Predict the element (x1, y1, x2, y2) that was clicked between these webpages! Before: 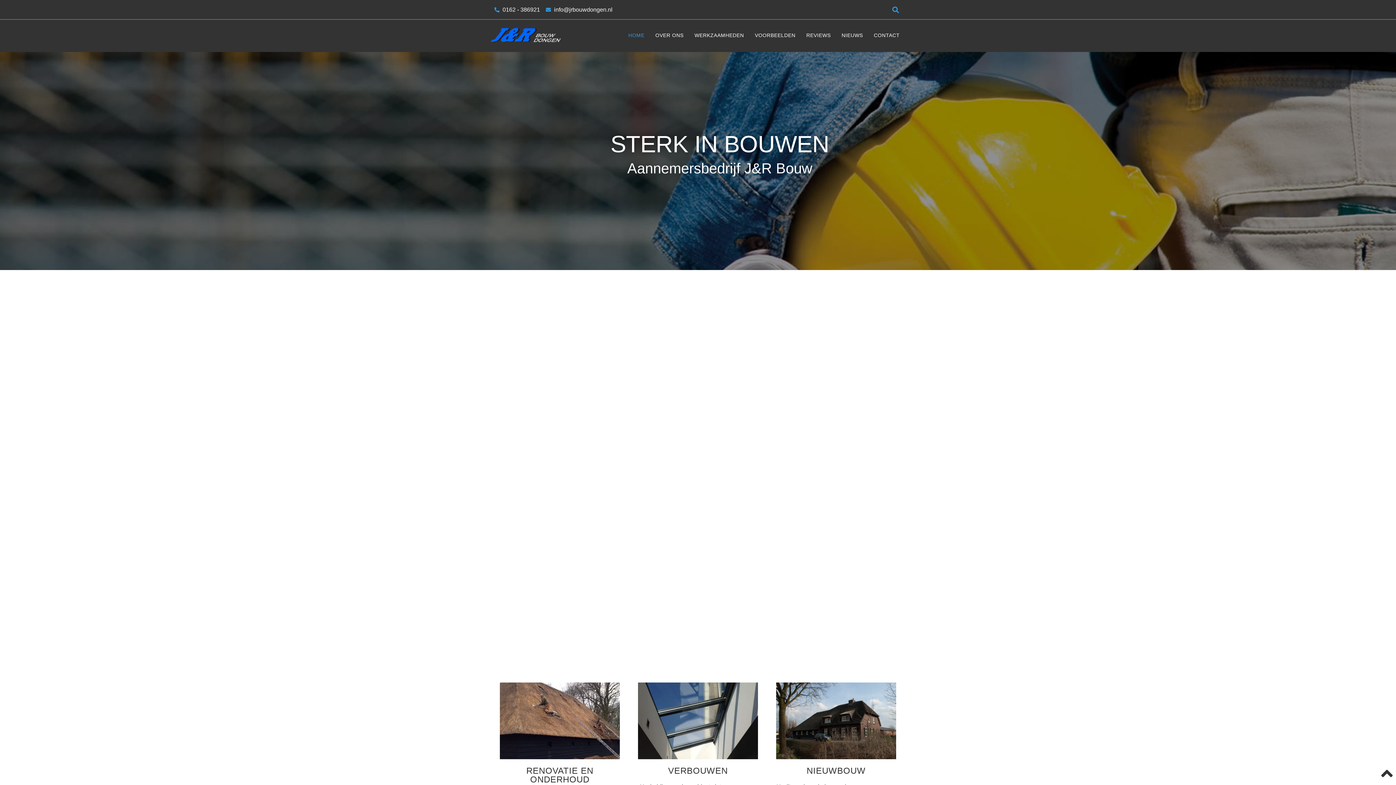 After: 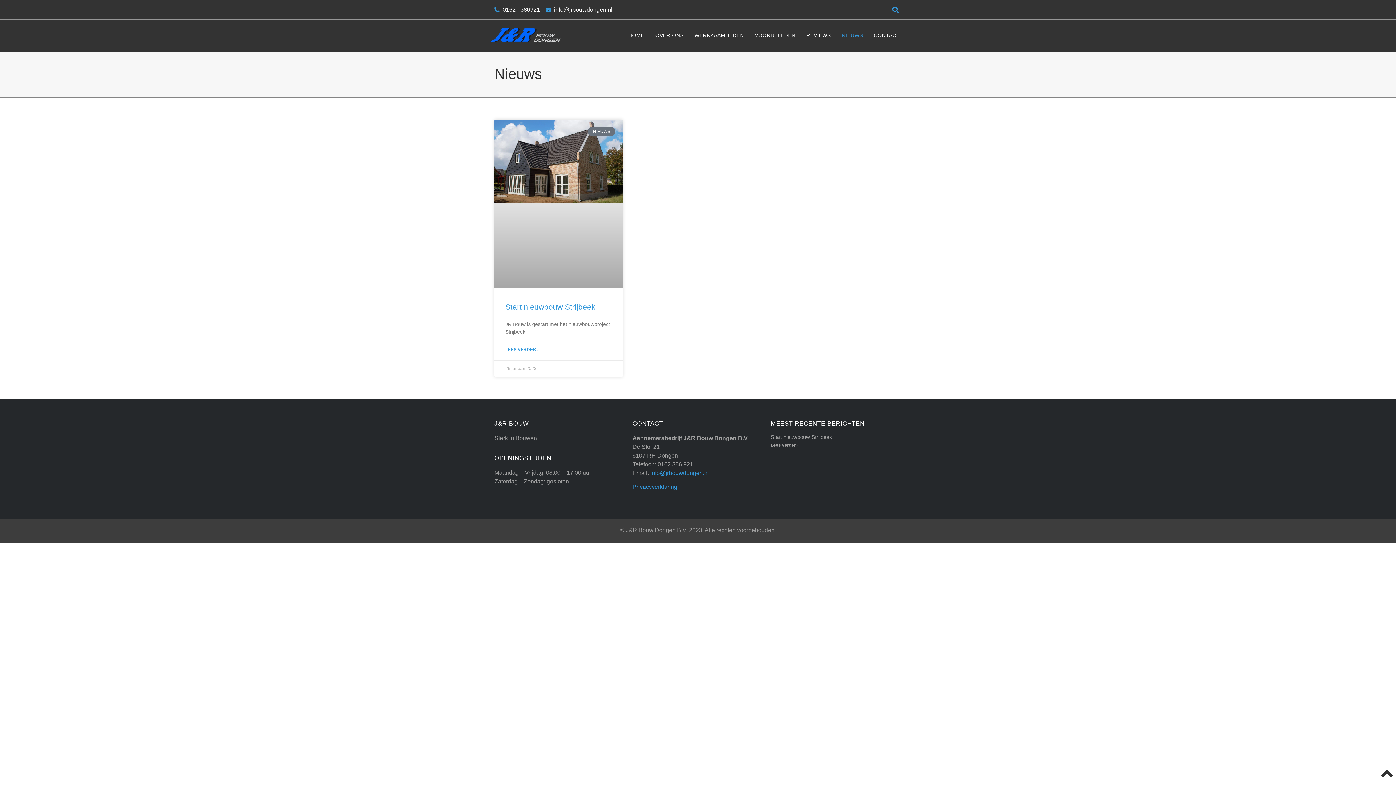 Action: bbox: (836, 26, 868, 43) label: NIEUWS